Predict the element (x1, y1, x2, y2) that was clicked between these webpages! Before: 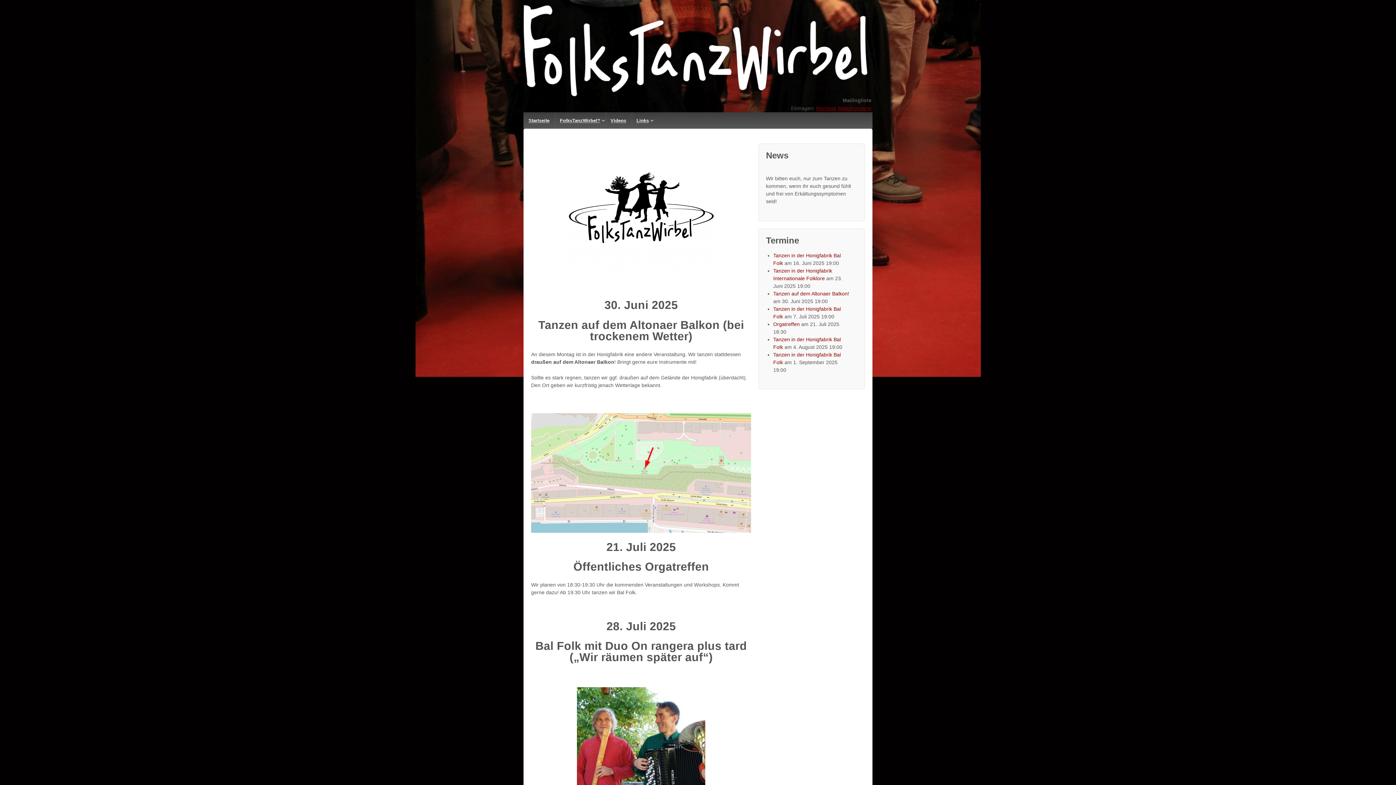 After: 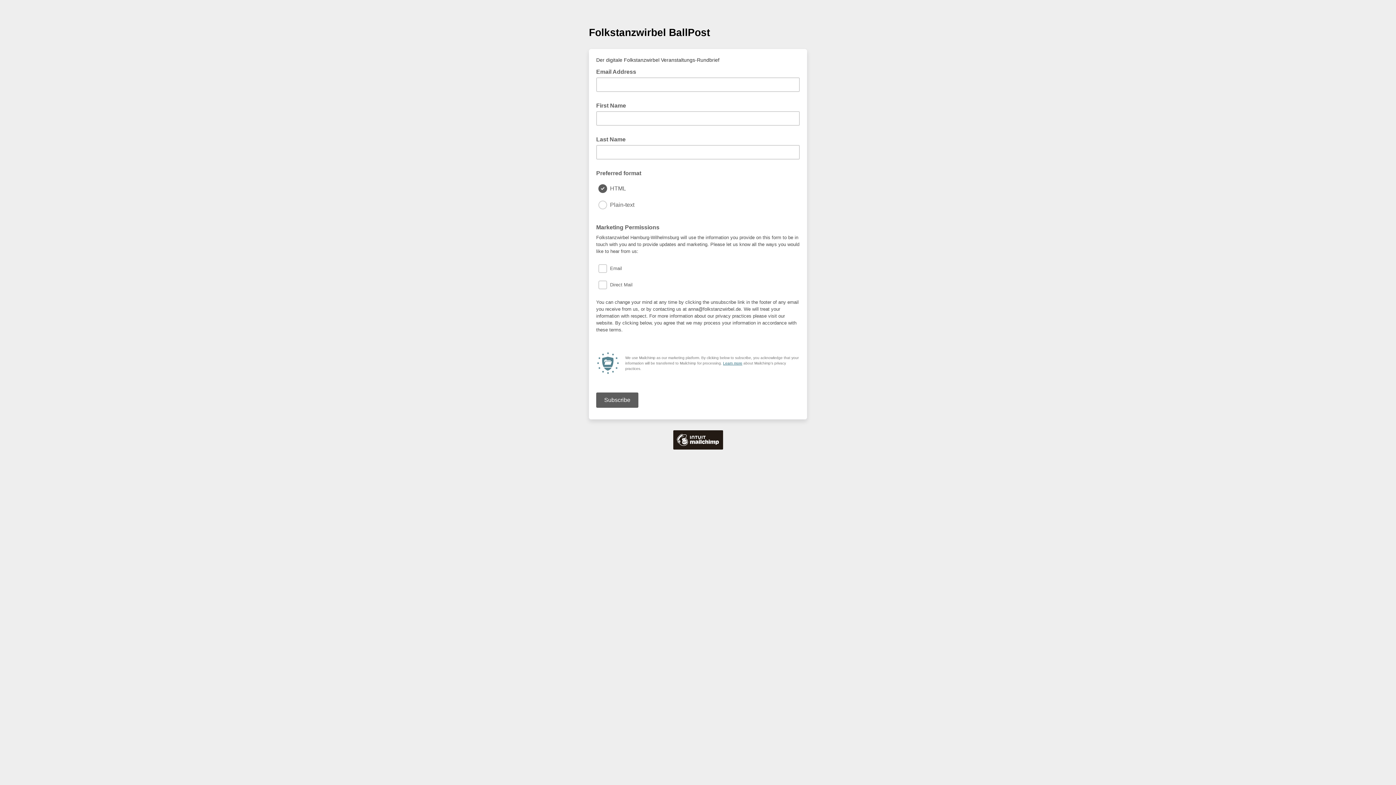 Action: bbox: (838, 105, 871, 111) label: Bälle/Konzerte